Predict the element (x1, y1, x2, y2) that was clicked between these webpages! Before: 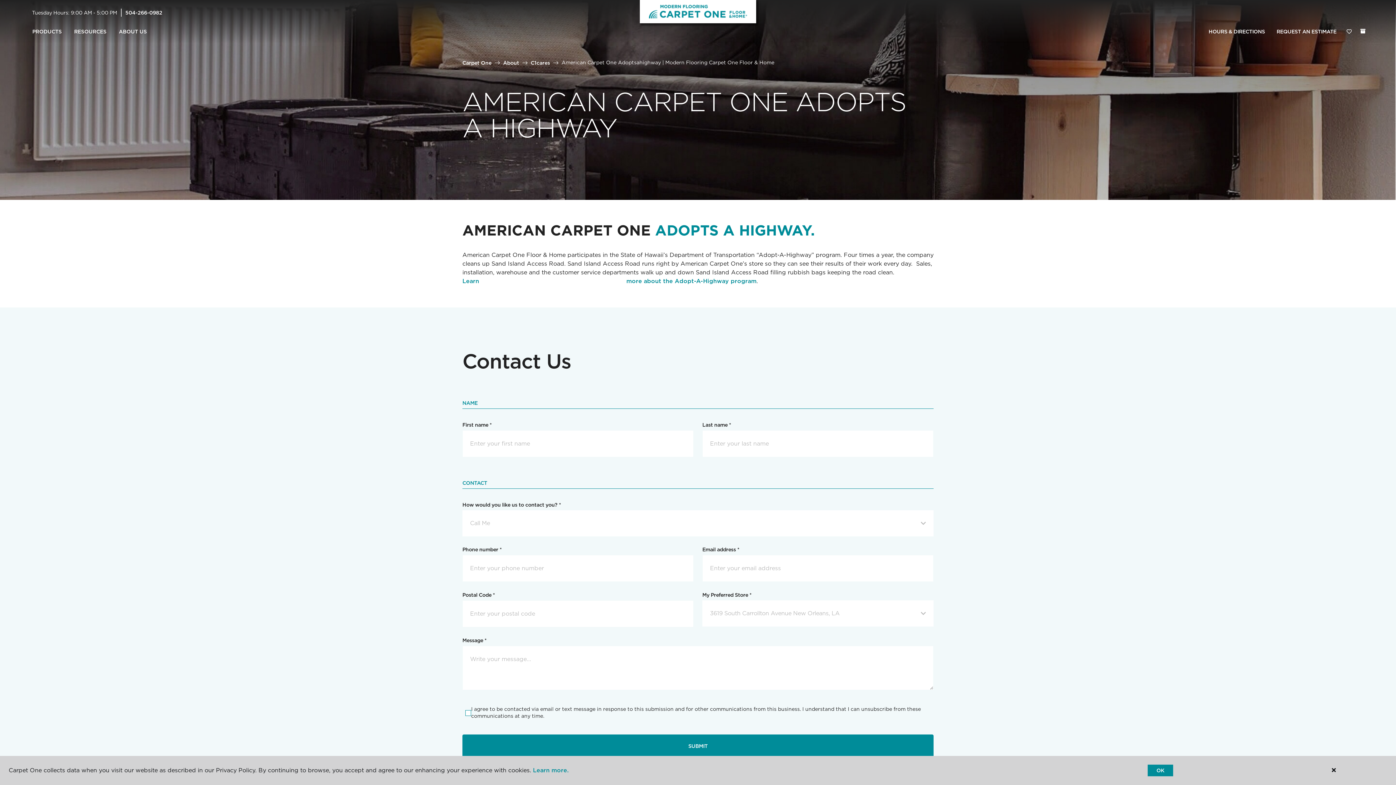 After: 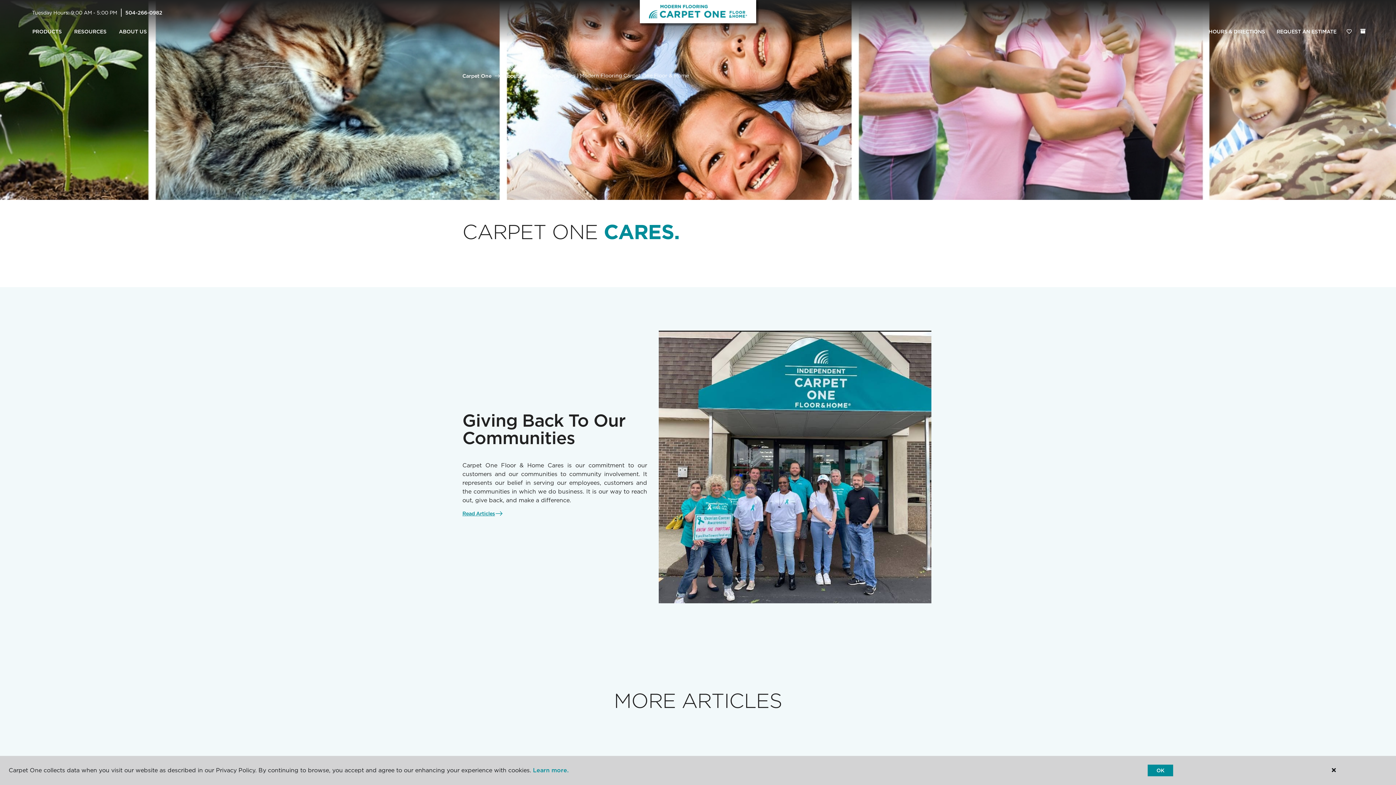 Action: label: C1cares bbox: (530, 59, 550, 65)